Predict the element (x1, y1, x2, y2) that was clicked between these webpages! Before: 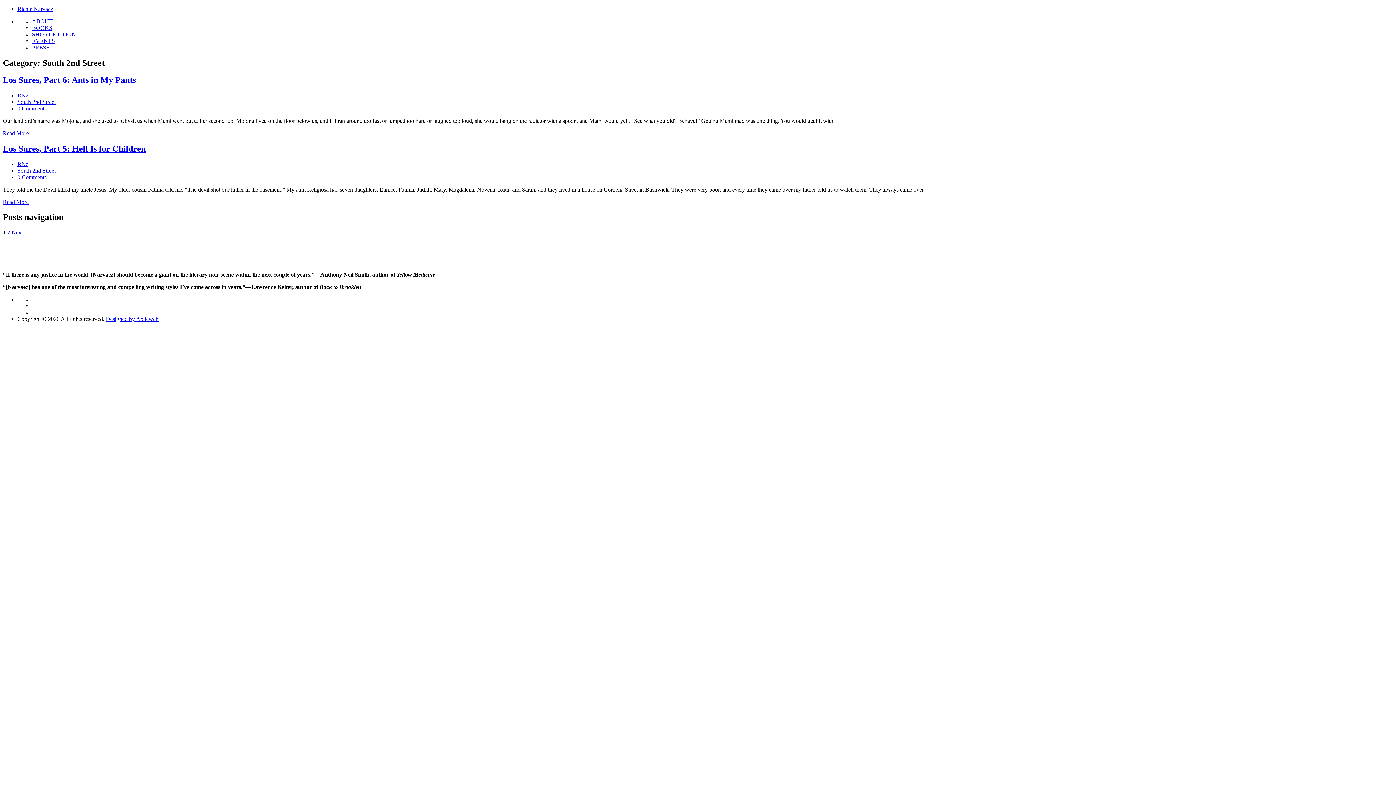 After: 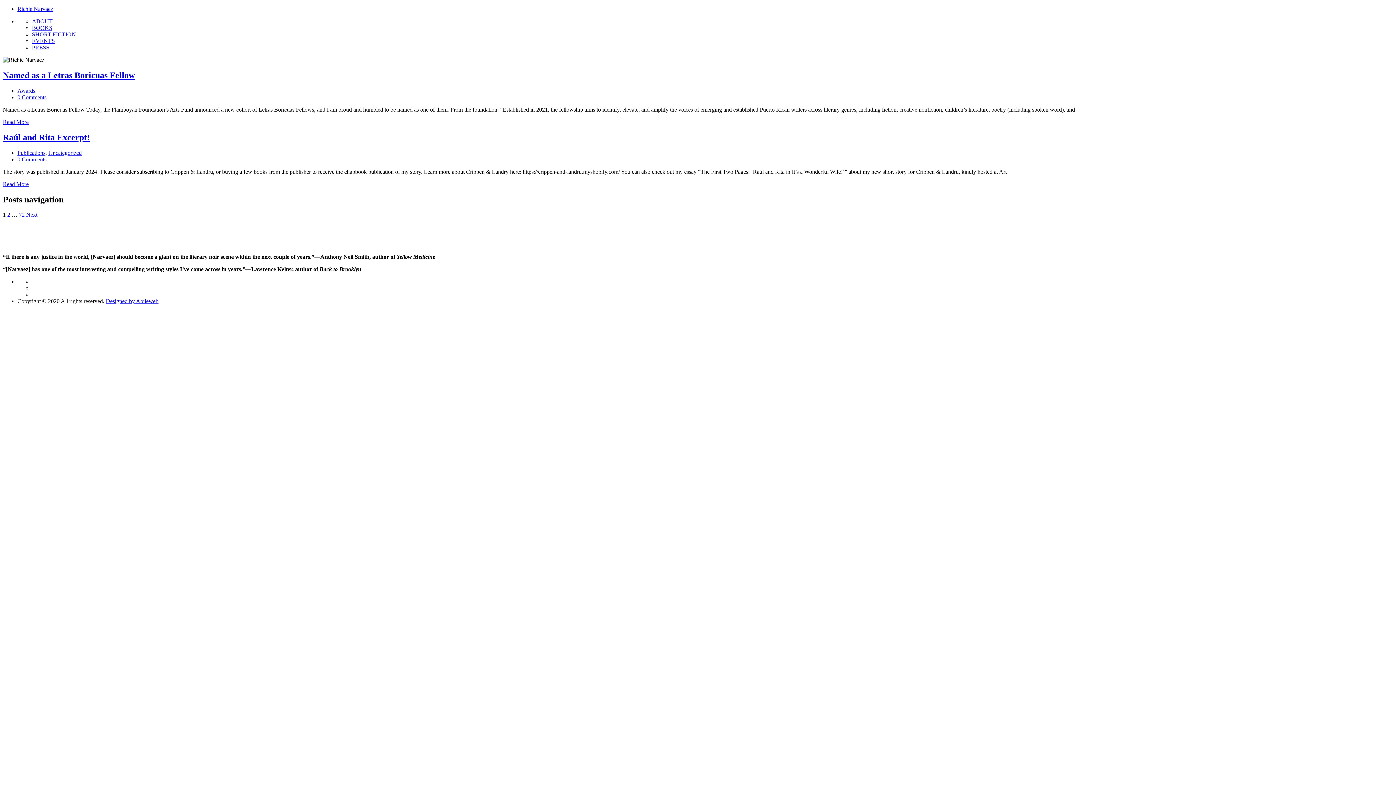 Action: bbox: (17, 92, 28, 98) label: RNz